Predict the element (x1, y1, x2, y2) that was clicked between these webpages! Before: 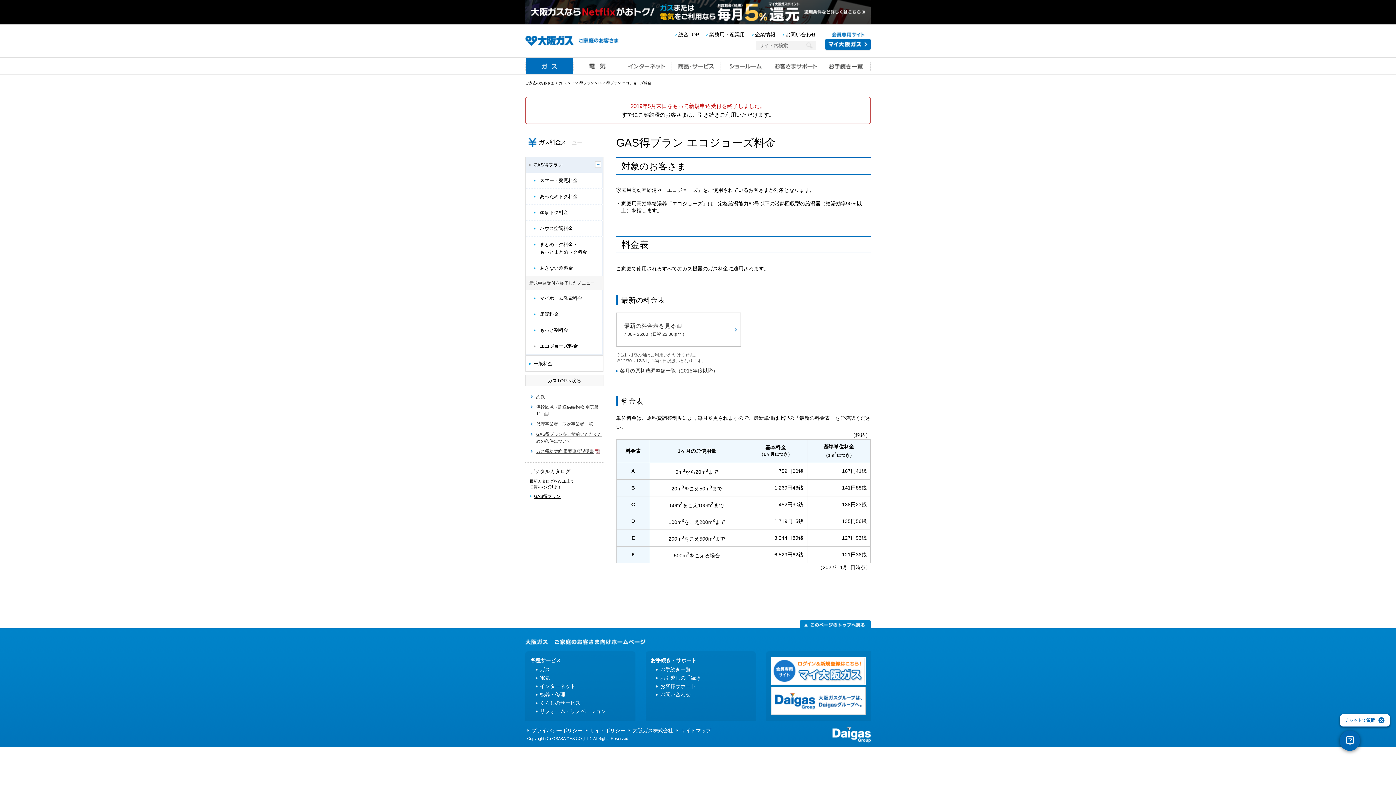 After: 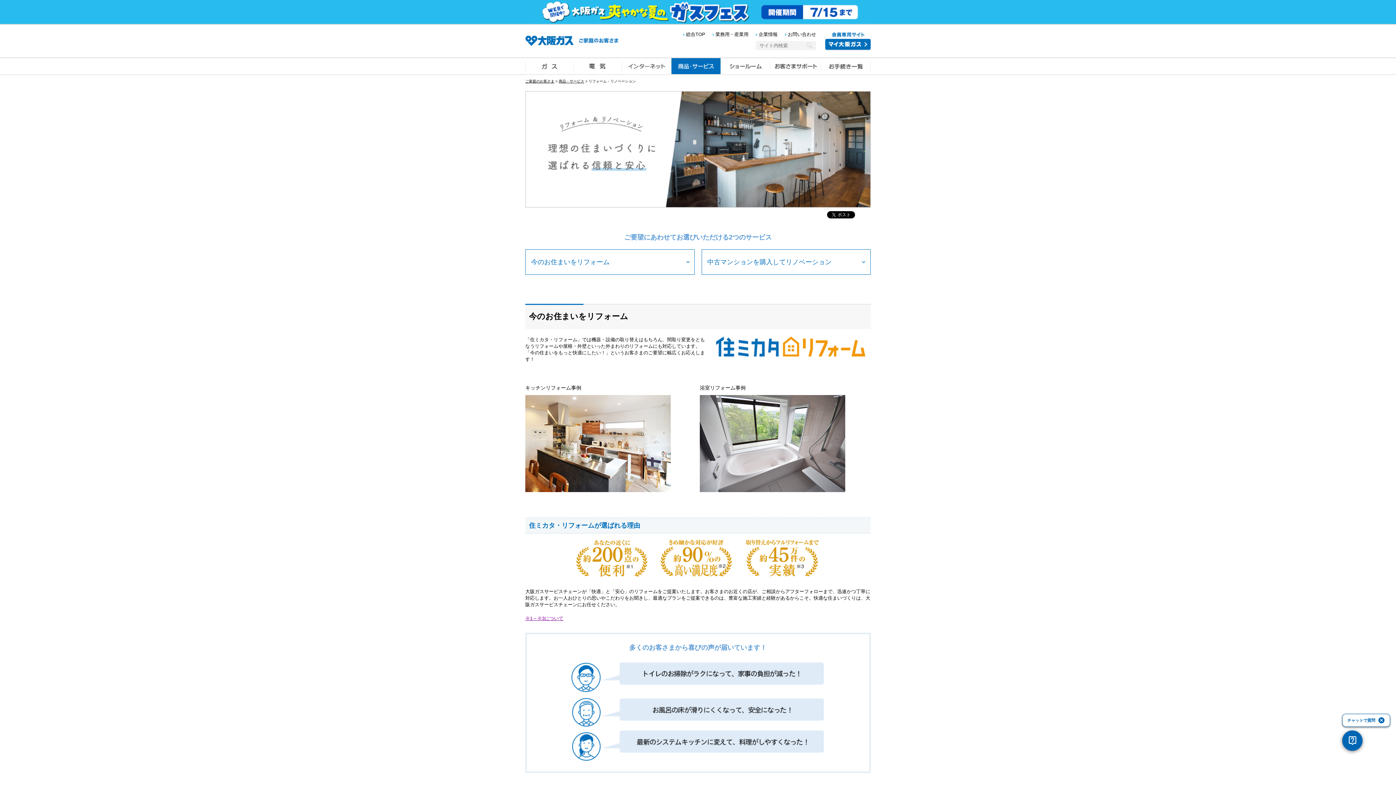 Action: label: リフォーム・リノベーション bbox: (535, 708, 607, 714)